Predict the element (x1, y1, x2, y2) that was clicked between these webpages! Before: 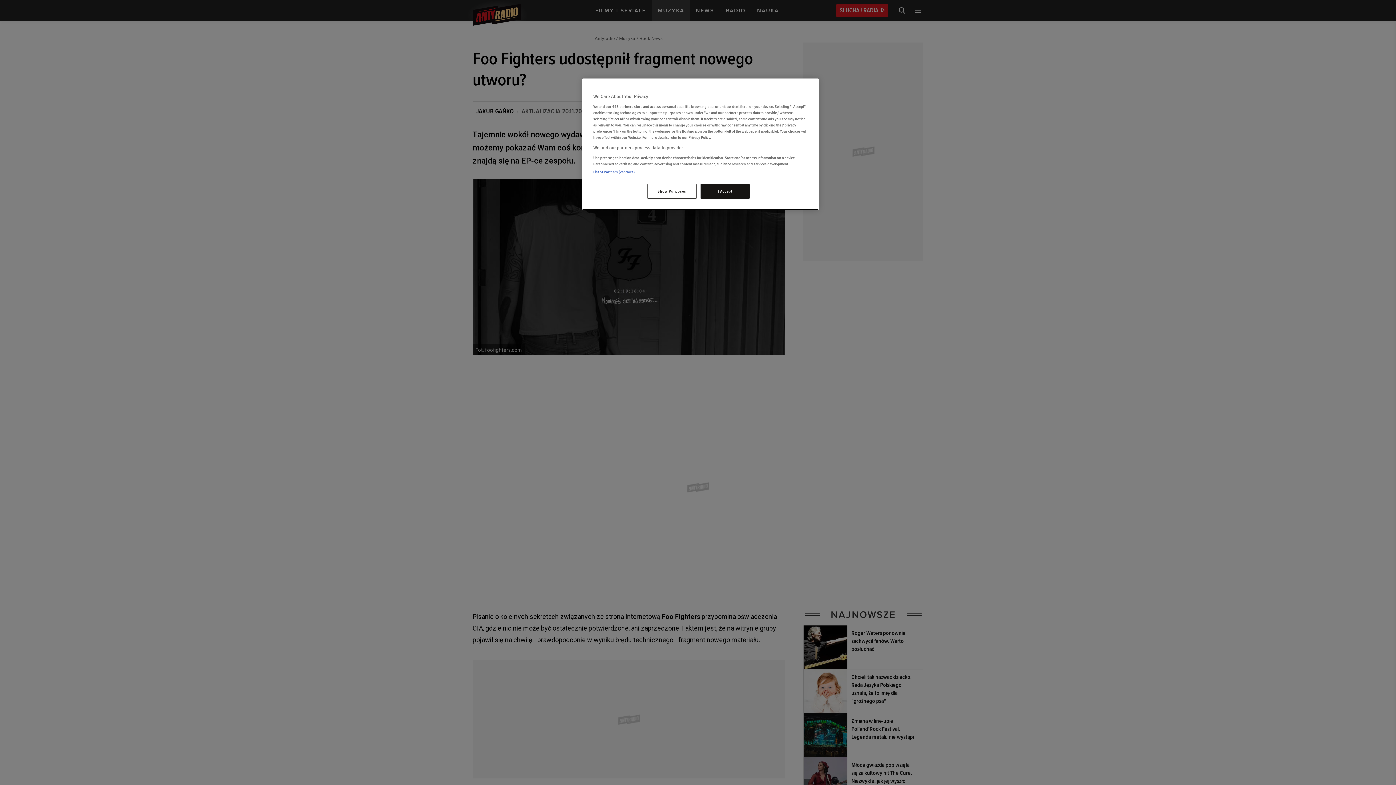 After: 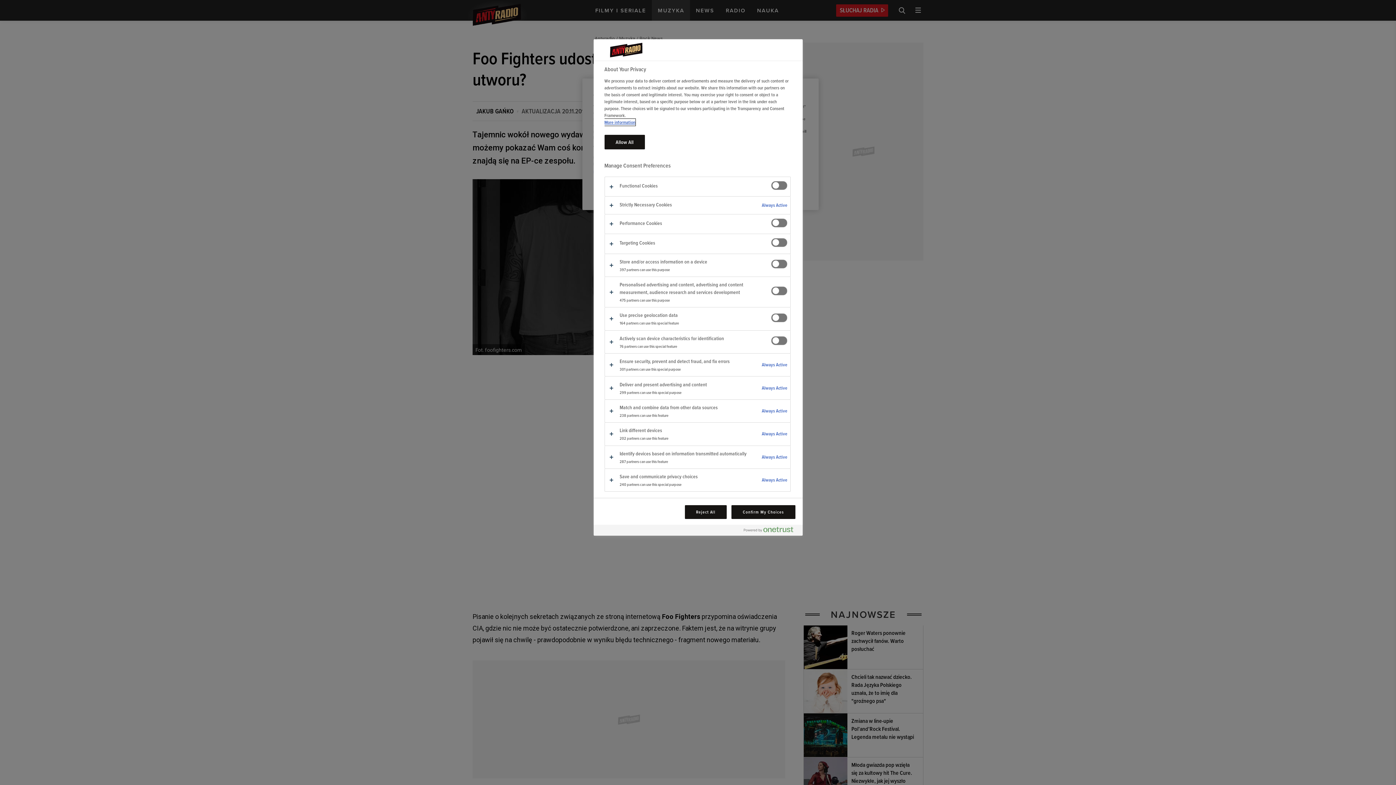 Action: bbox: (647, 184, 696, 198) label: Show Purposes